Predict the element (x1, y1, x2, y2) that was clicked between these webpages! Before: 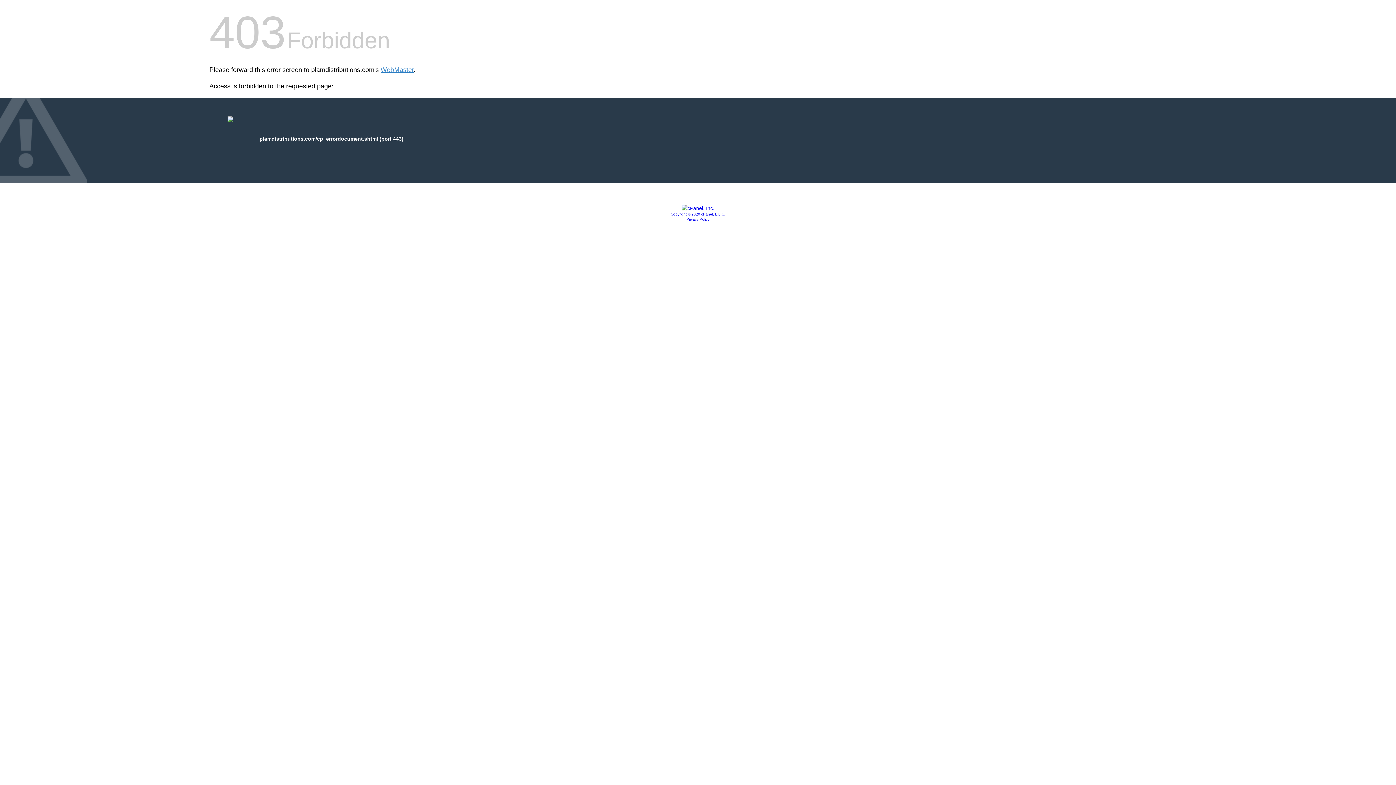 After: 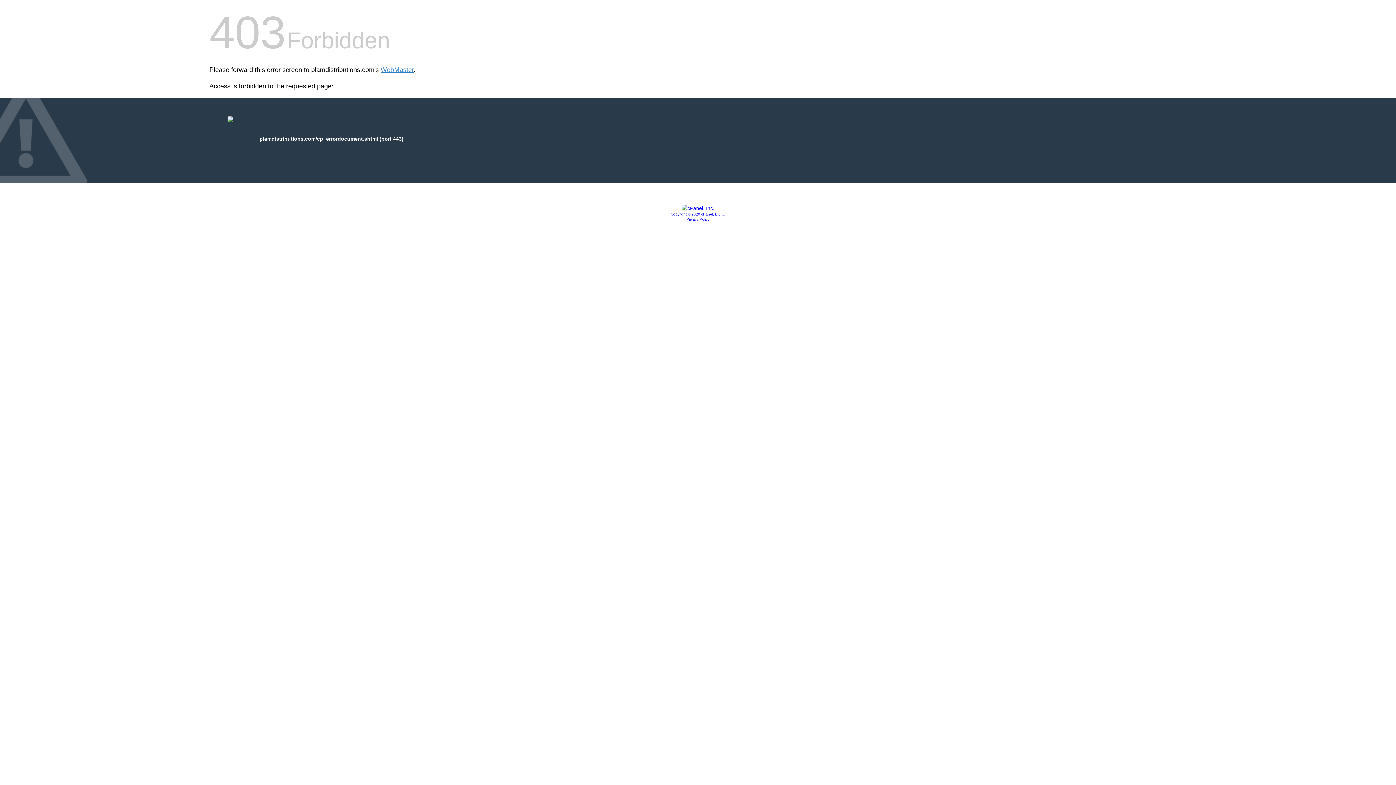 Action: bbox: (670, 212, 725, 216) label: Copyright © 2020 cPanel, L.L.C.